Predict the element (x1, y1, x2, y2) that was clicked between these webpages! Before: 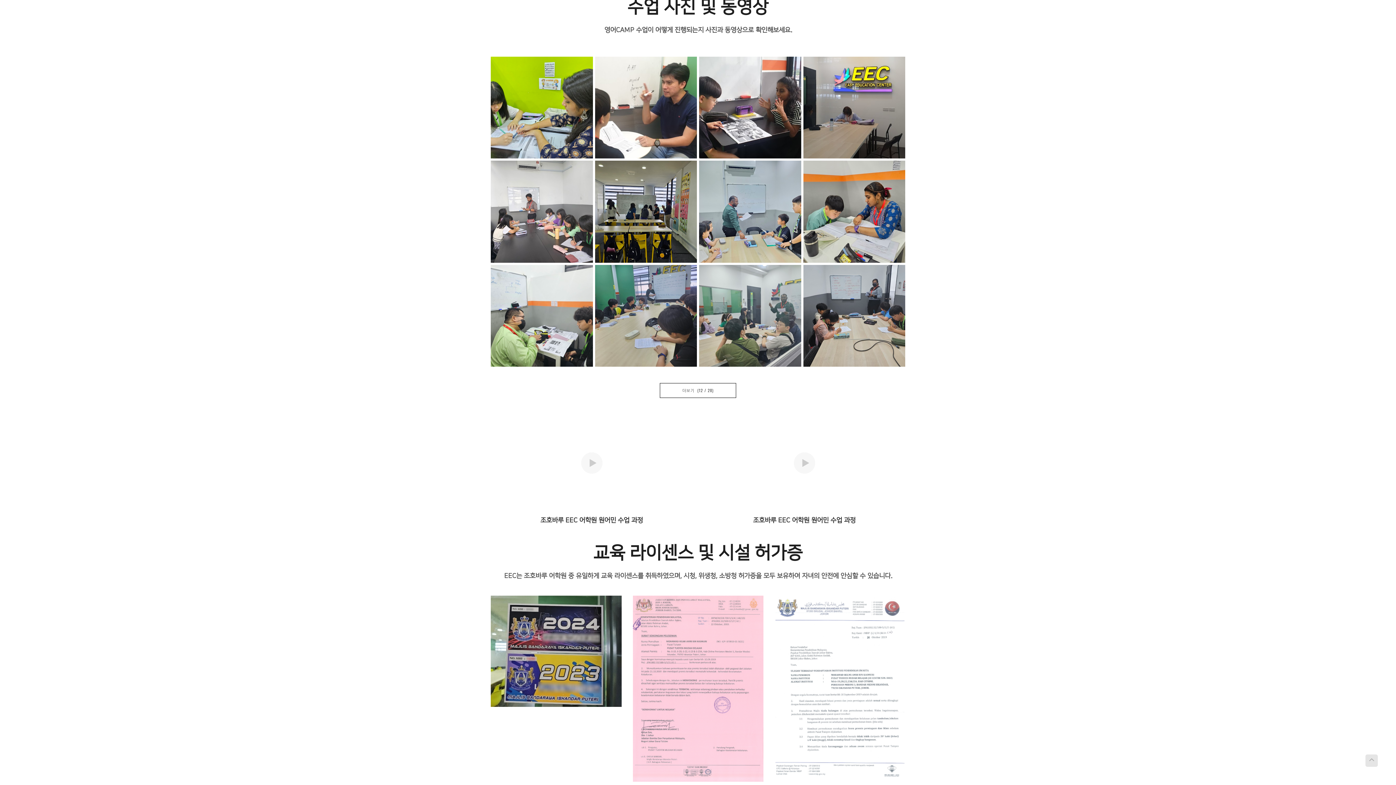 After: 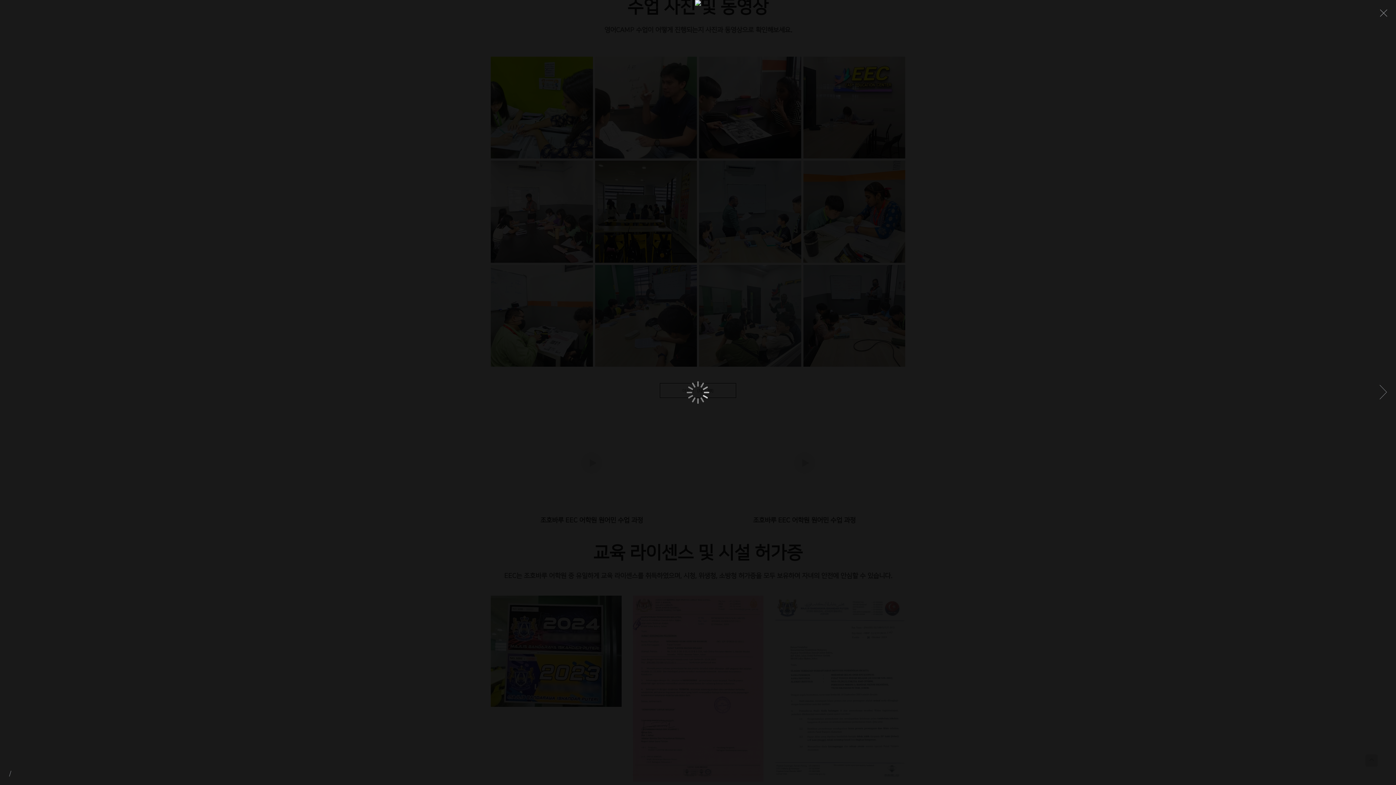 Action: bbox: (490, 412, 692, 513)